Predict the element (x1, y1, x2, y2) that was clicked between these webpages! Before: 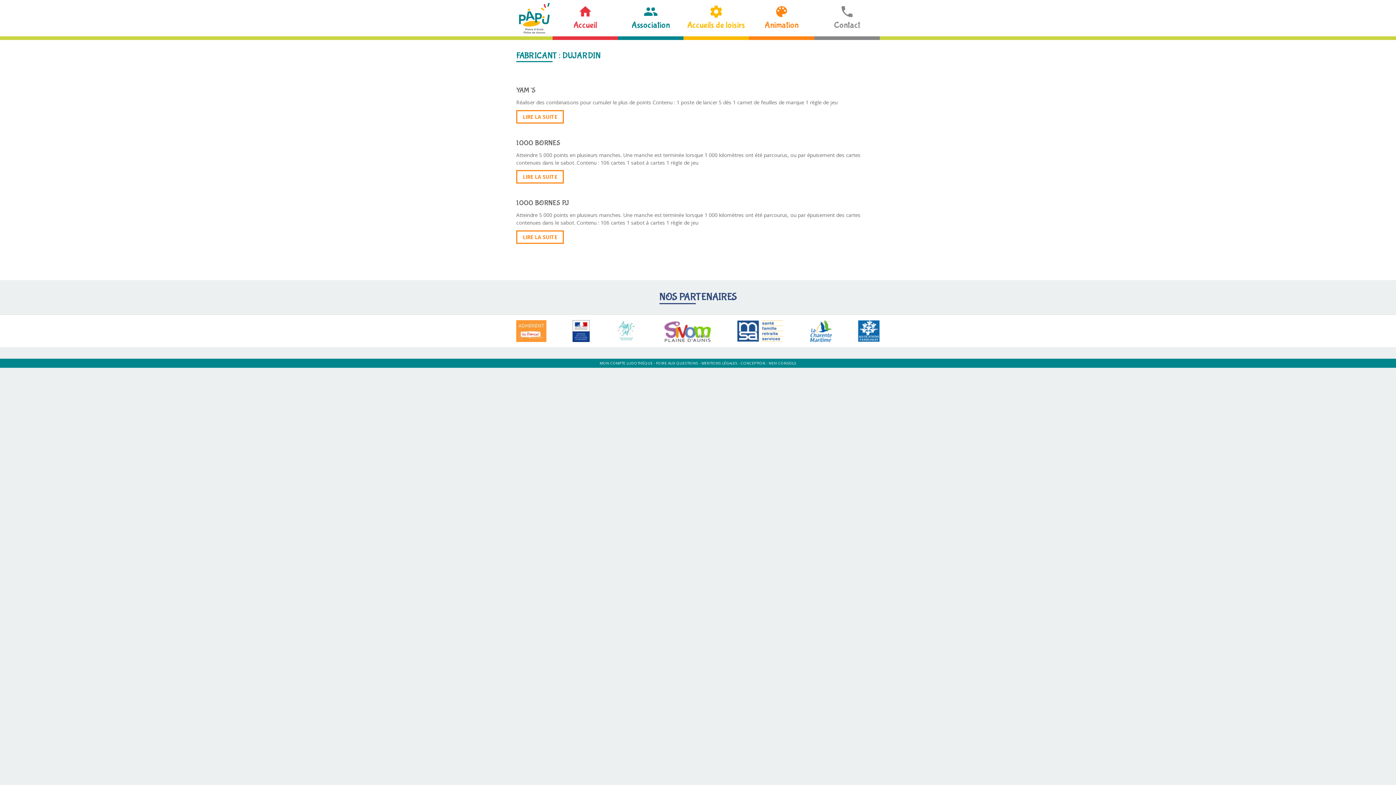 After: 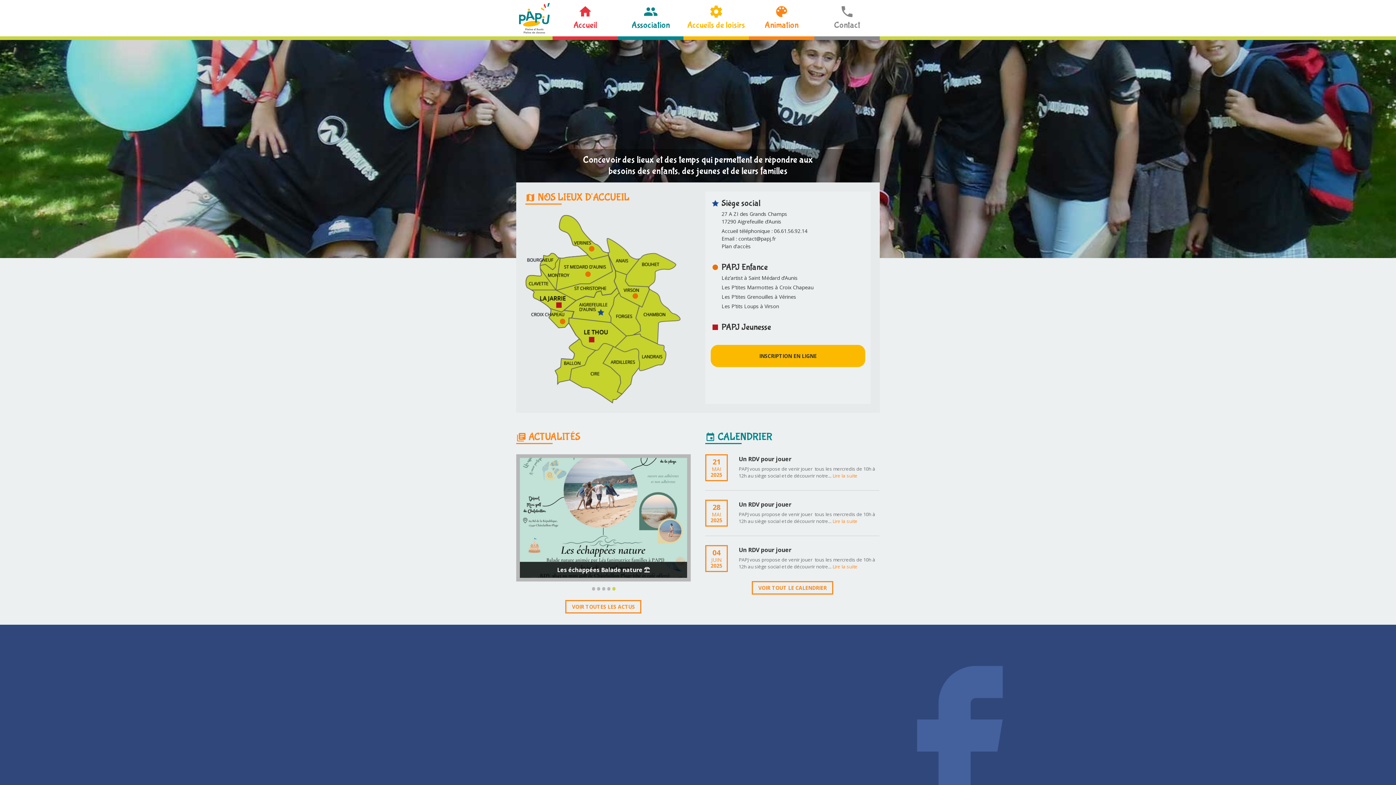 Action: label: Accueil bbox: (552, 0, 618, 36)